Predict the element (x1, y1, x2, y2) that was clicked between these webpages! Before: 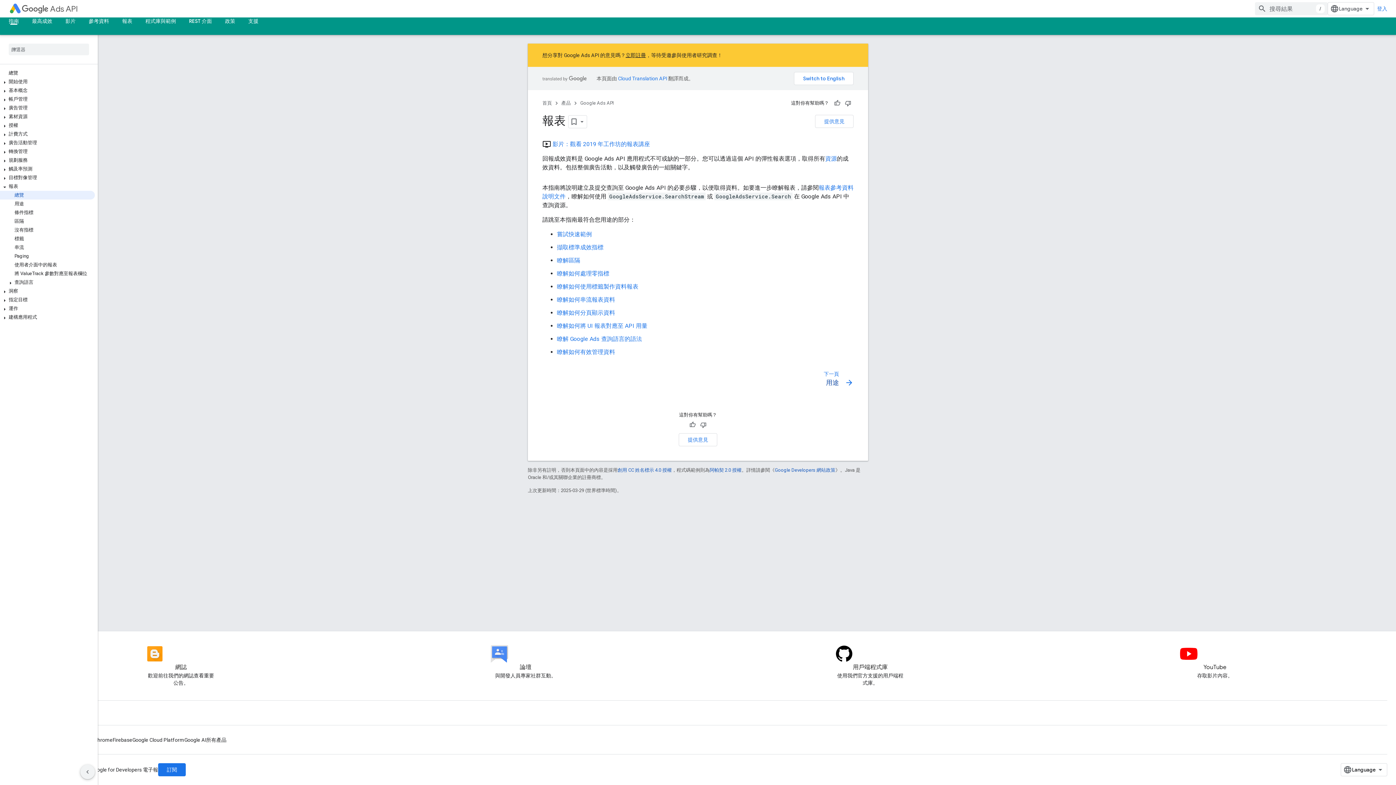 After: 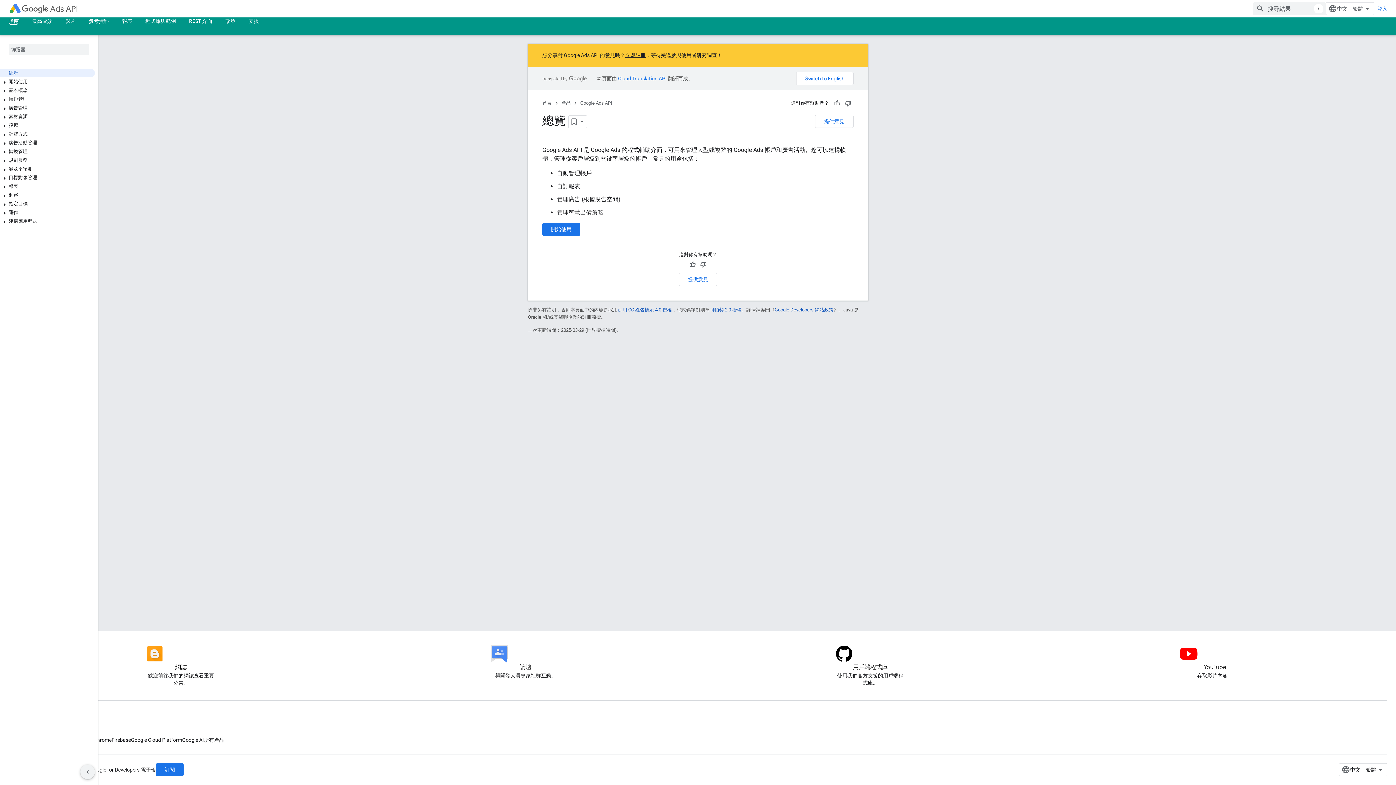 Action: bbox: (0, 68, 94, 77) label: 總覽